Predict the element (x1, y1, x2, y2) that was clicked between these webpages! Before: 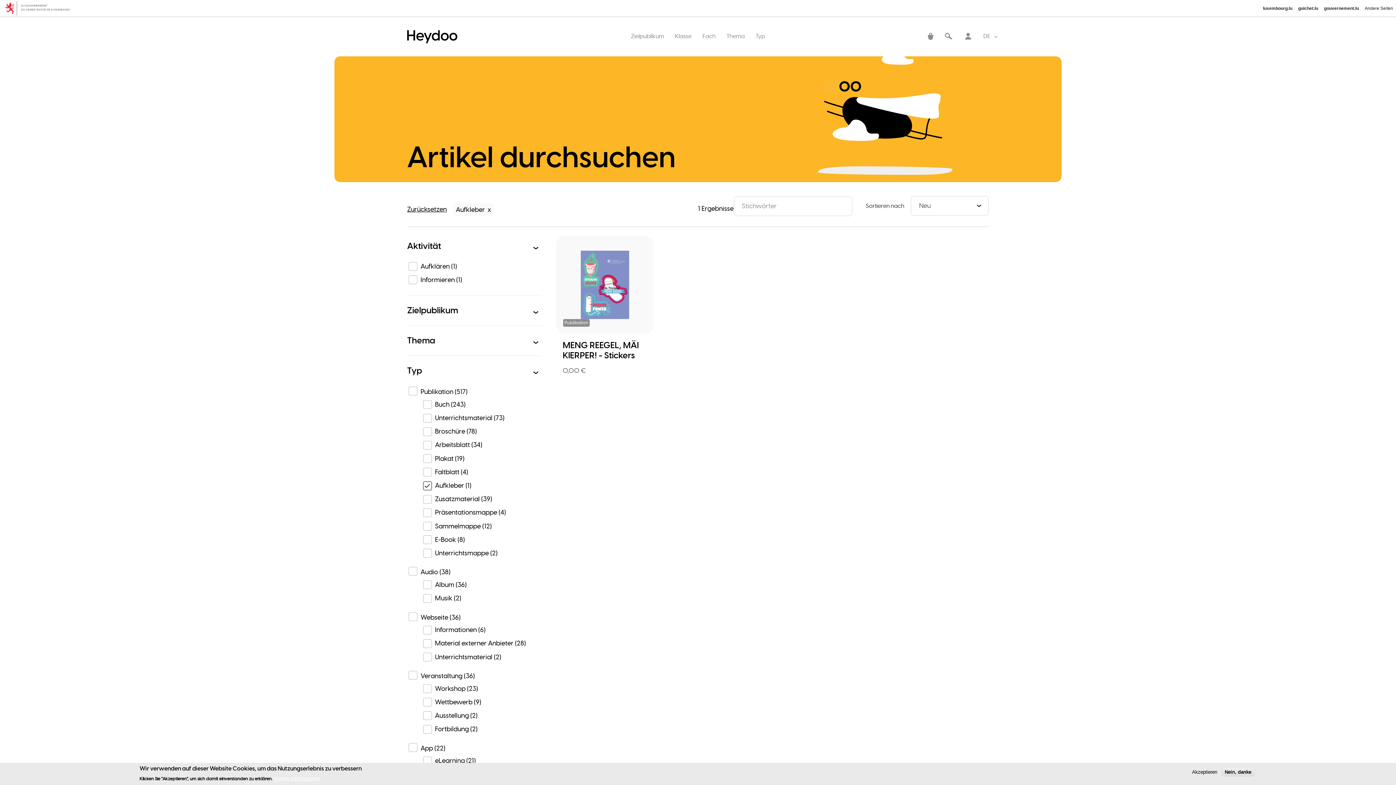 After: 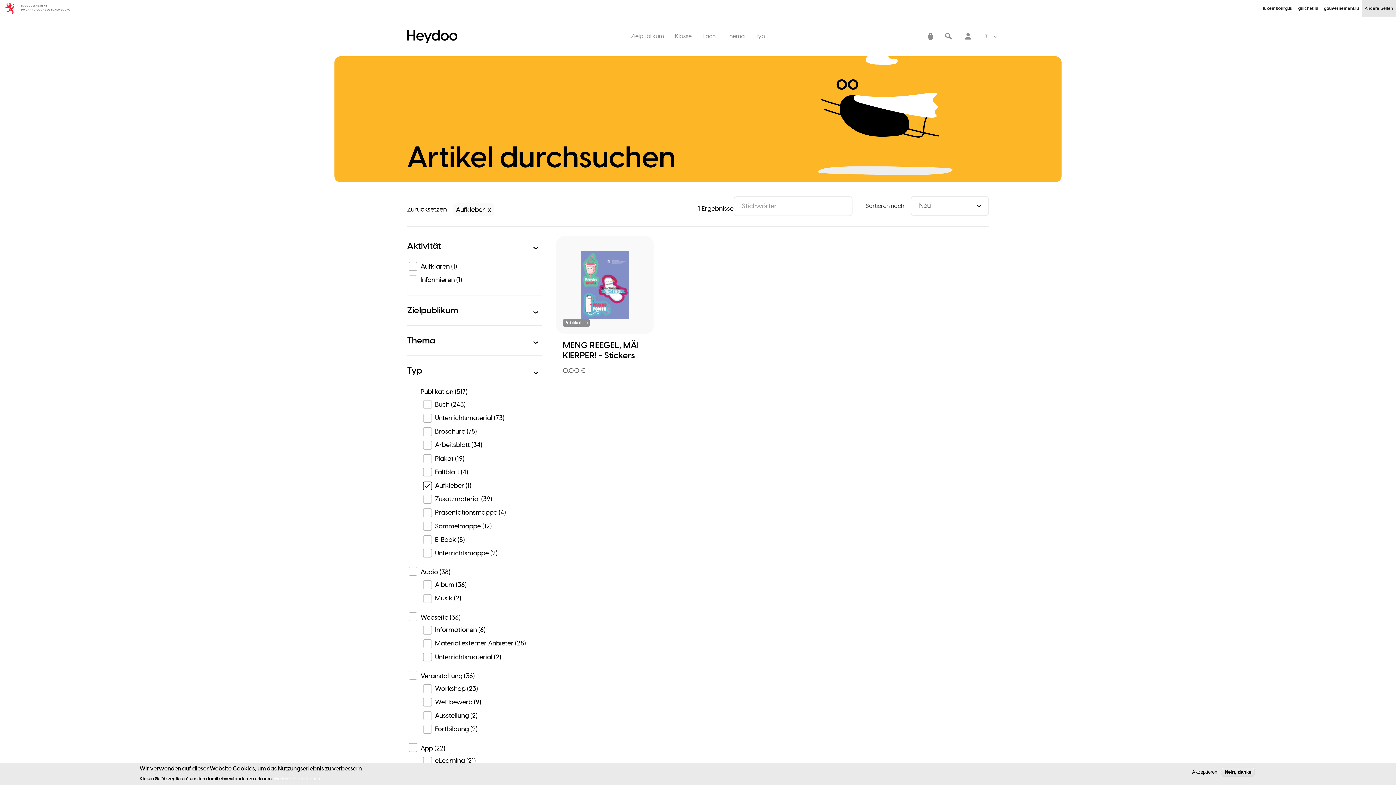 Action: label: Andere Seiten bbox: (1362, 0, 1396, 16)